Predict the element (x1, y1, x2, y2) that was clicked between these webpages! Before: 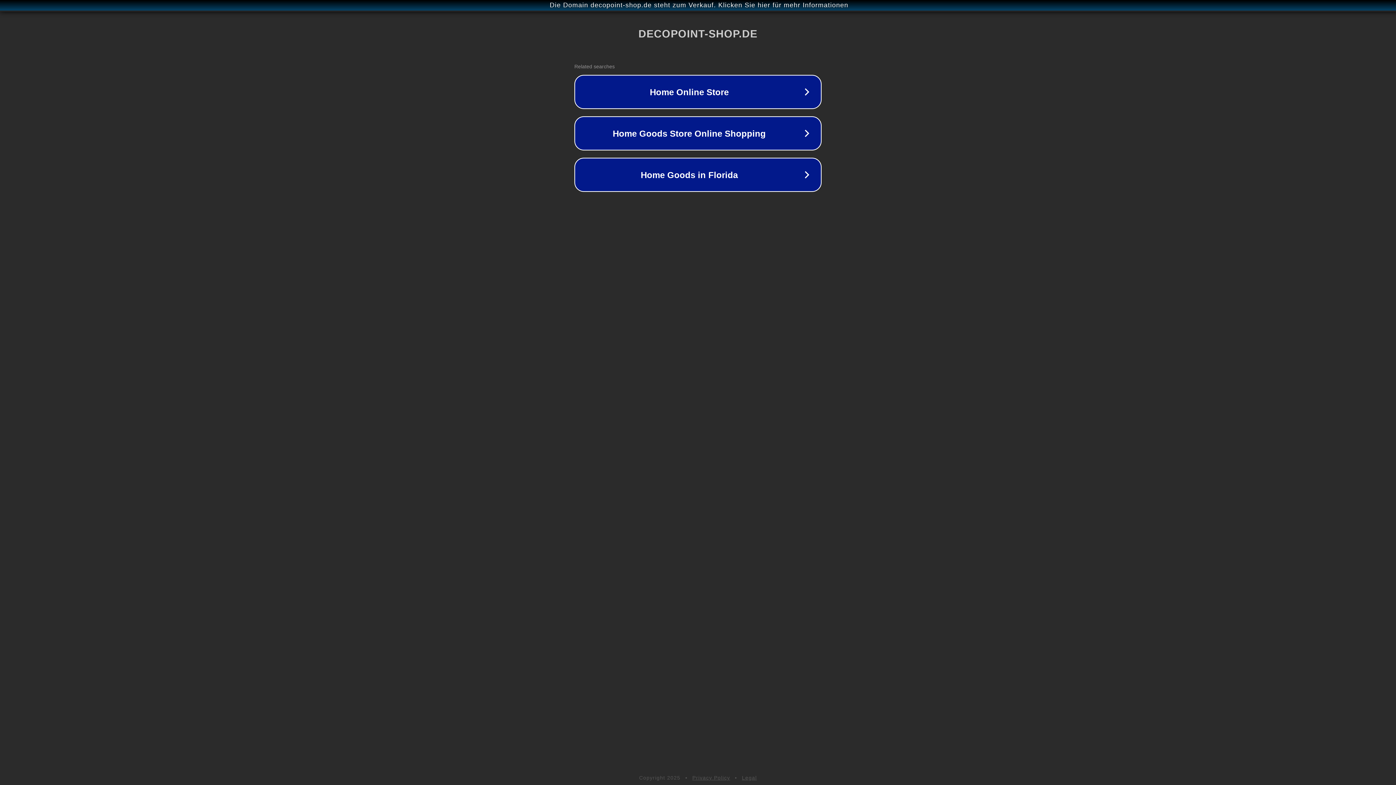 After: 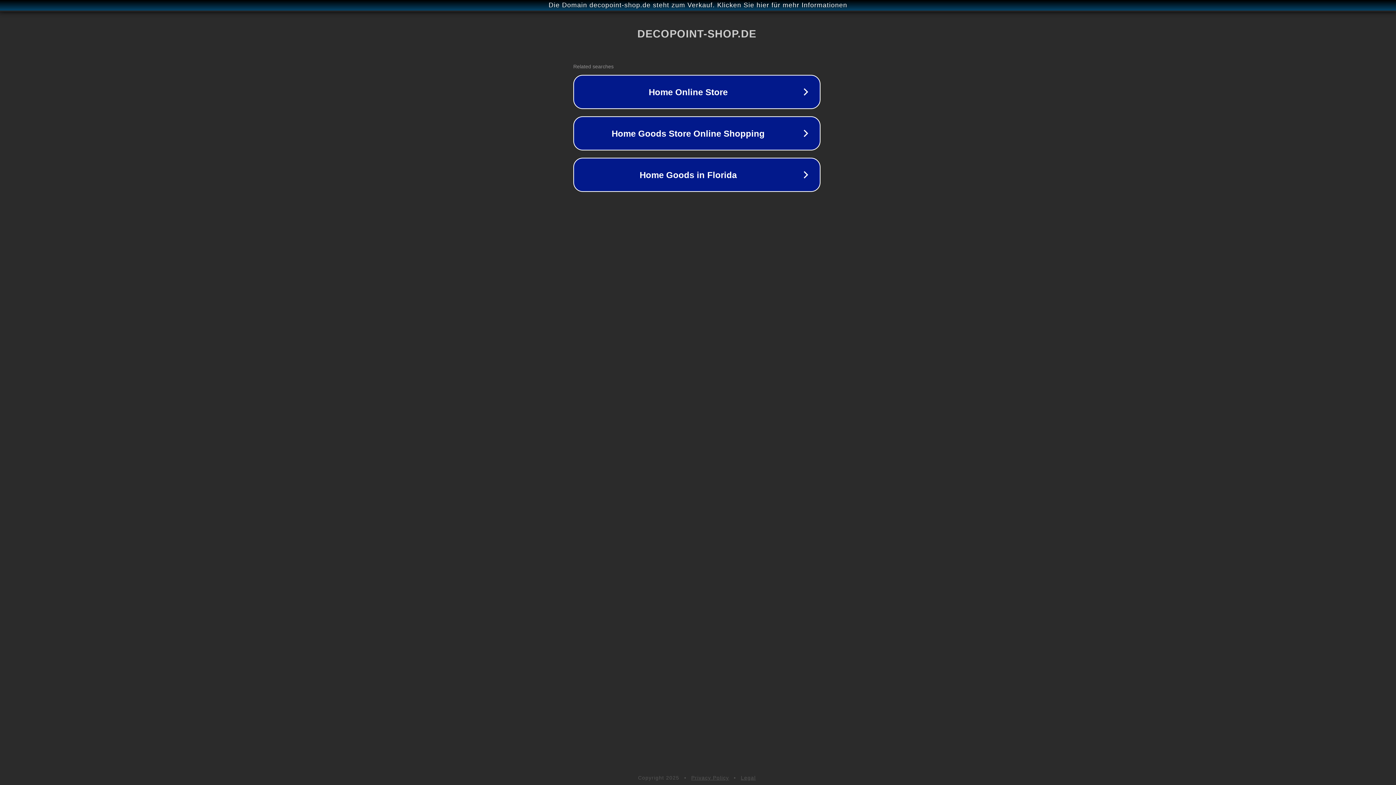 Action: bbox: (1, 1, 1397, 9) label: Die Domain decopoint-shop.de steht zum Verkauf. Klicken Sie hier für mehr Informationen